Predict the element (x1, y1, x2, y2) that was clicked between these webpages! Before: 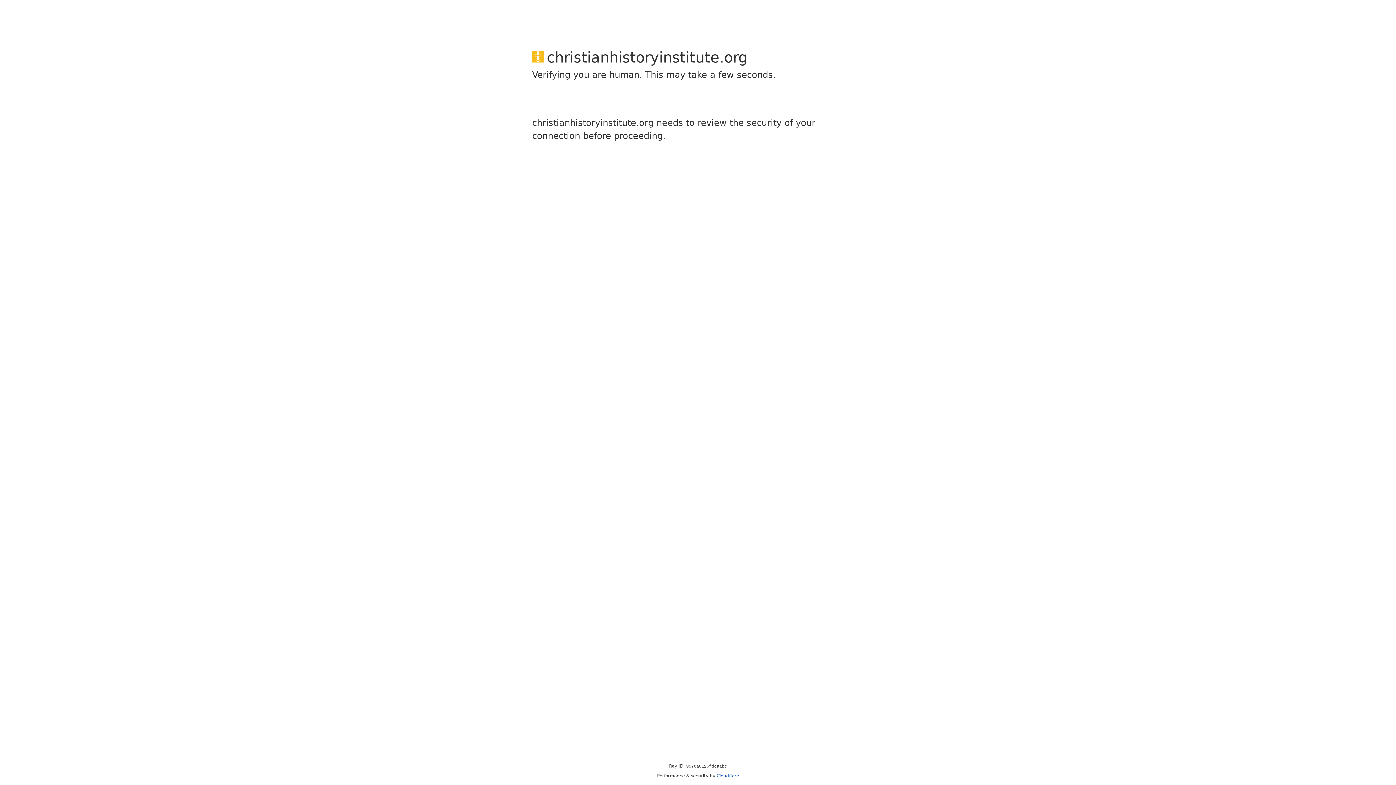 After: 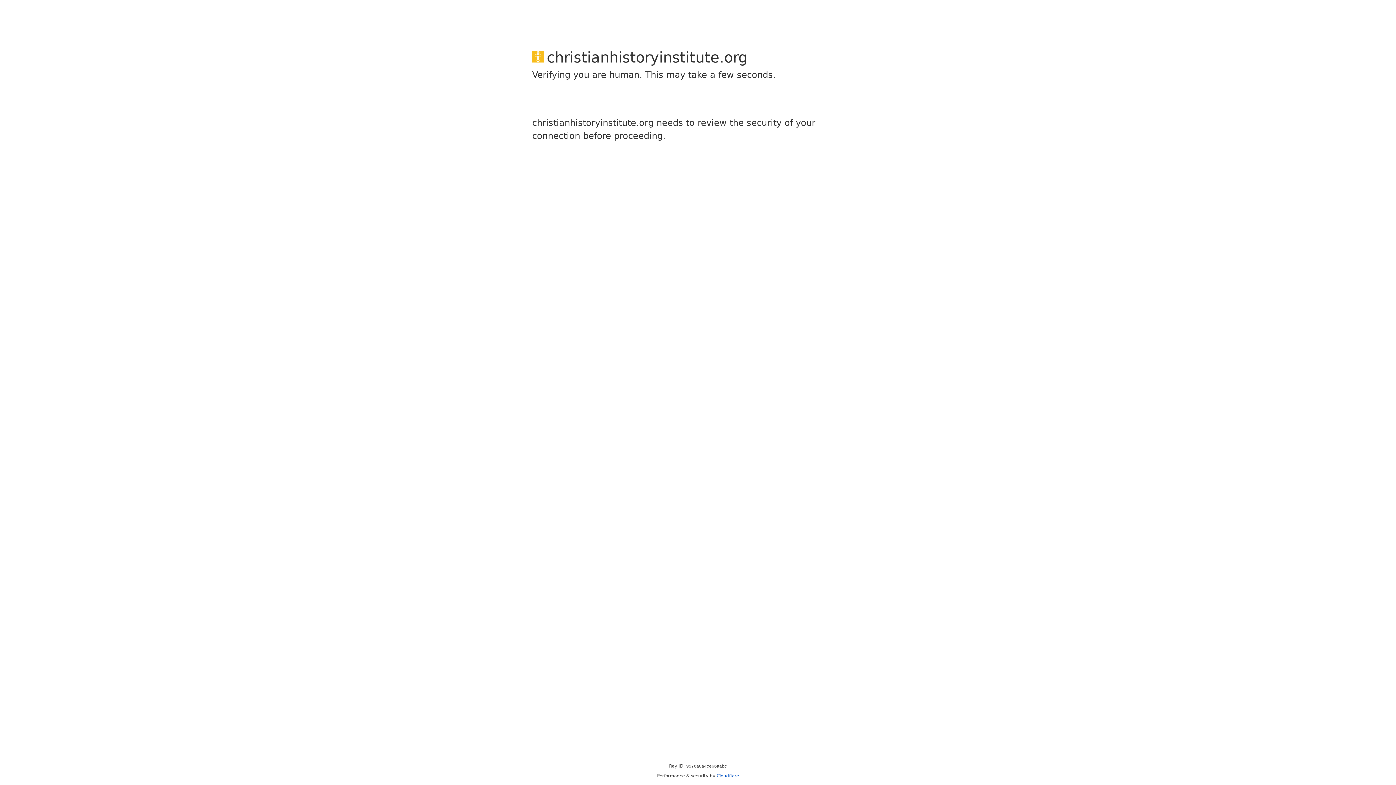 Action: label: Cloudflare bbox: (716, 773, 739, 778)